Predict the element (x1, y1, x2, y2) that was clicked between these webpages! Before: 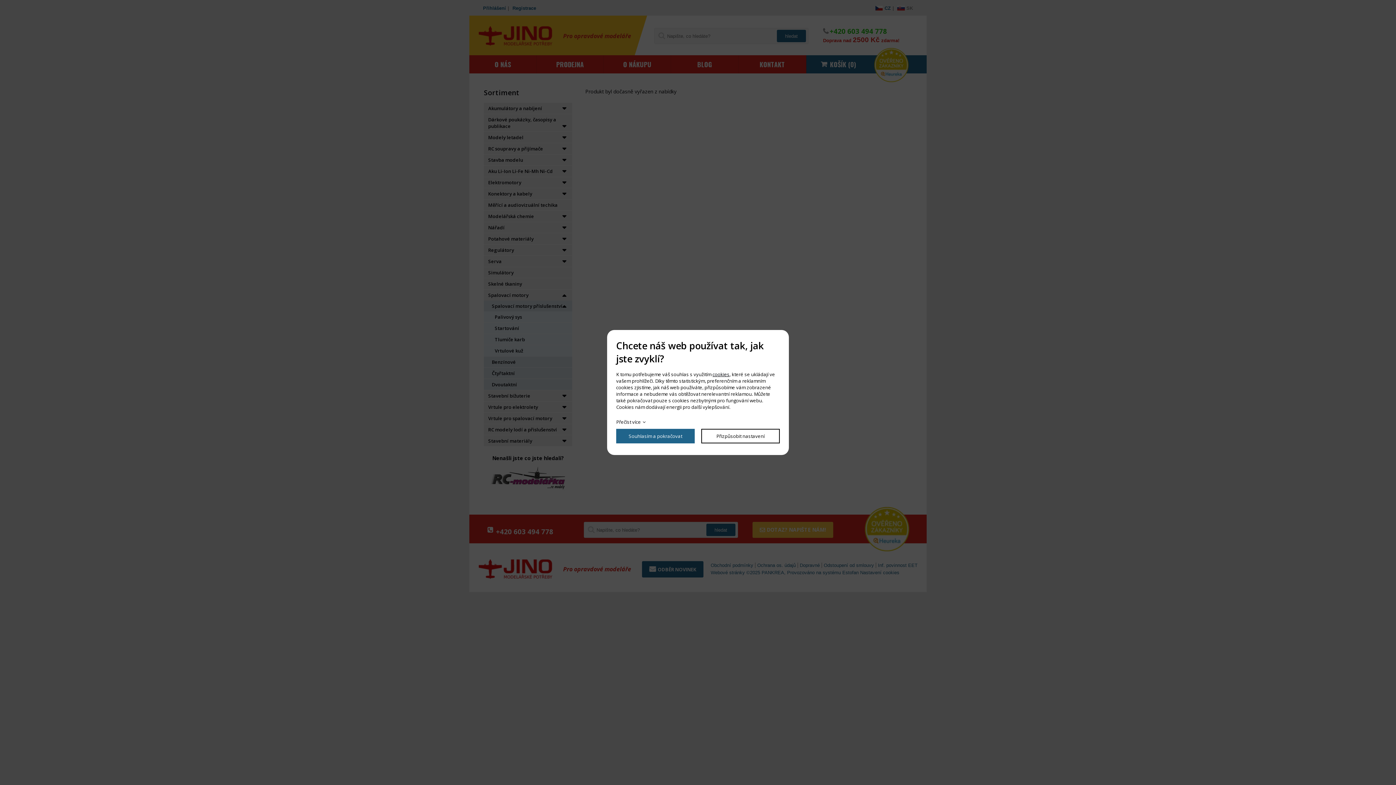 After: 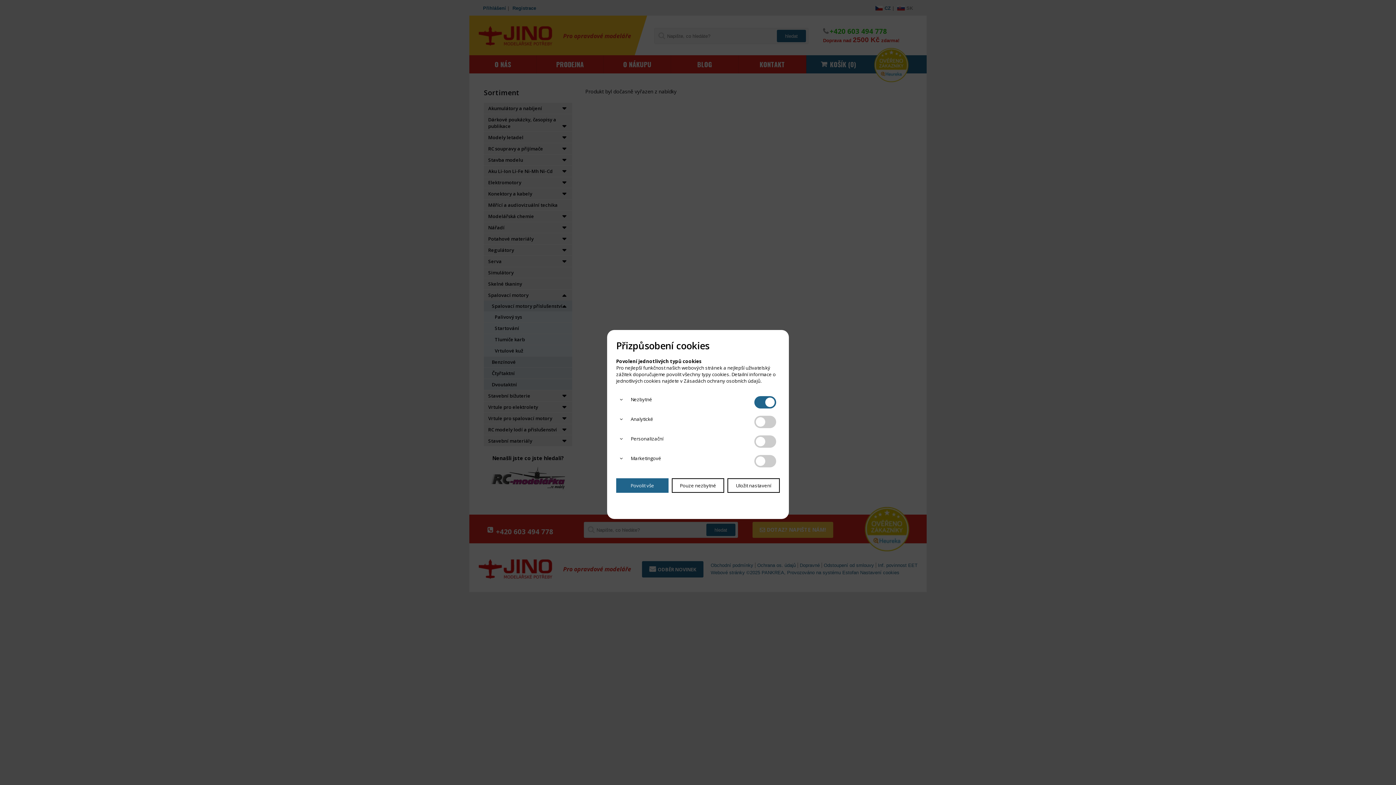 Action: bbox: (701, 429, 780, 443) label: Přizpůsobit nastavení